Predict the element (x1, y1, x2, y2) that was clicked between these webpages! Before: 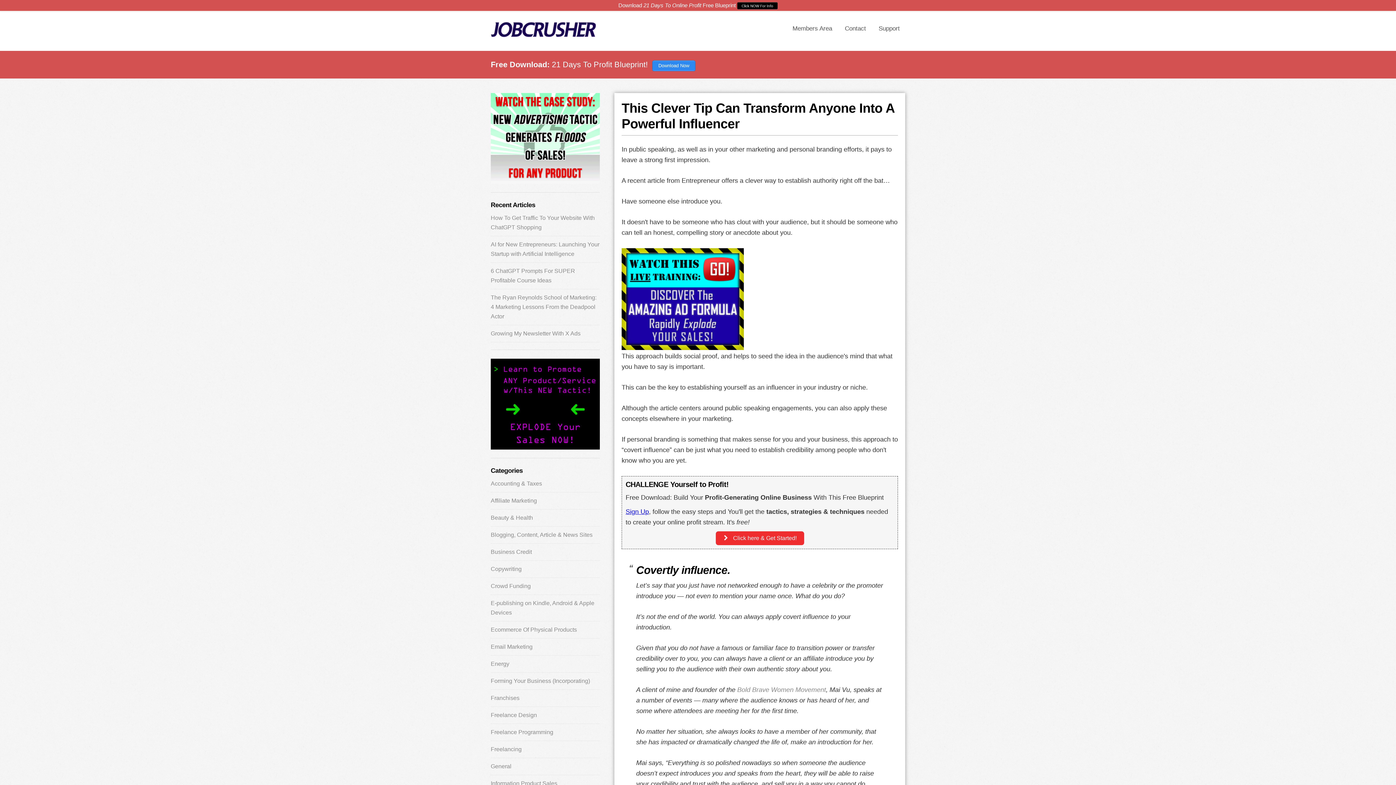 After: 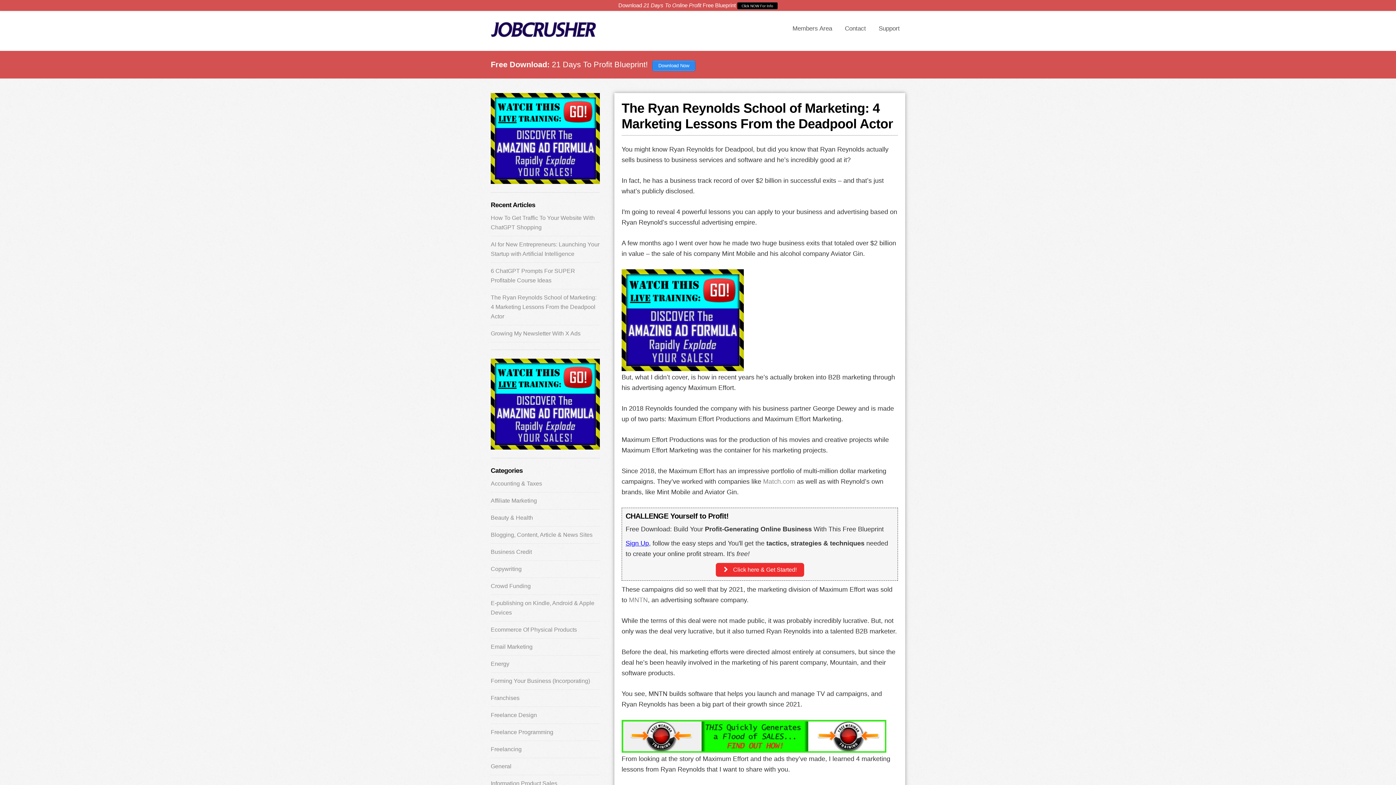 Action: label: The Ryan Reynolds School of Marketing: 4 Marketing Lessons From the Deadpool Actor bbox: (490, 294, 596, 319)